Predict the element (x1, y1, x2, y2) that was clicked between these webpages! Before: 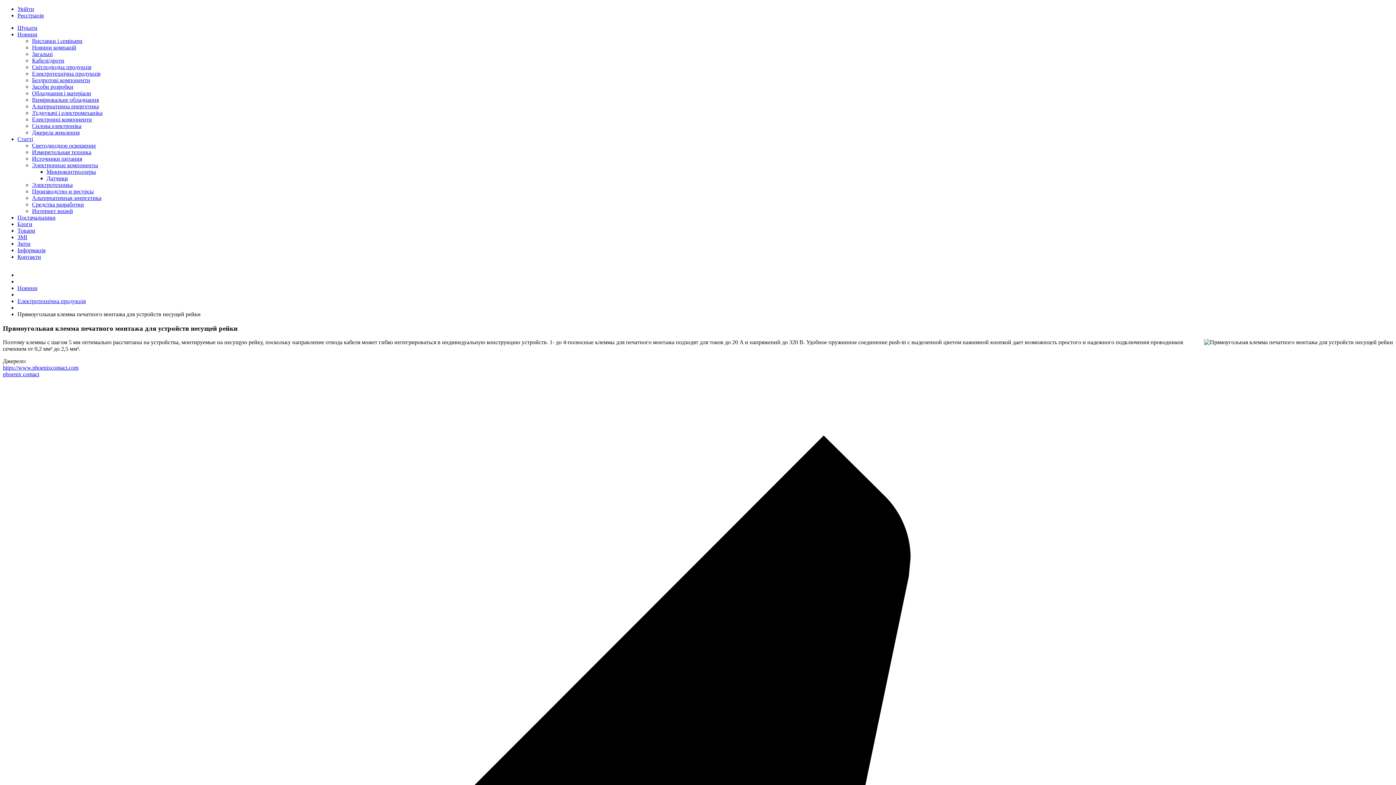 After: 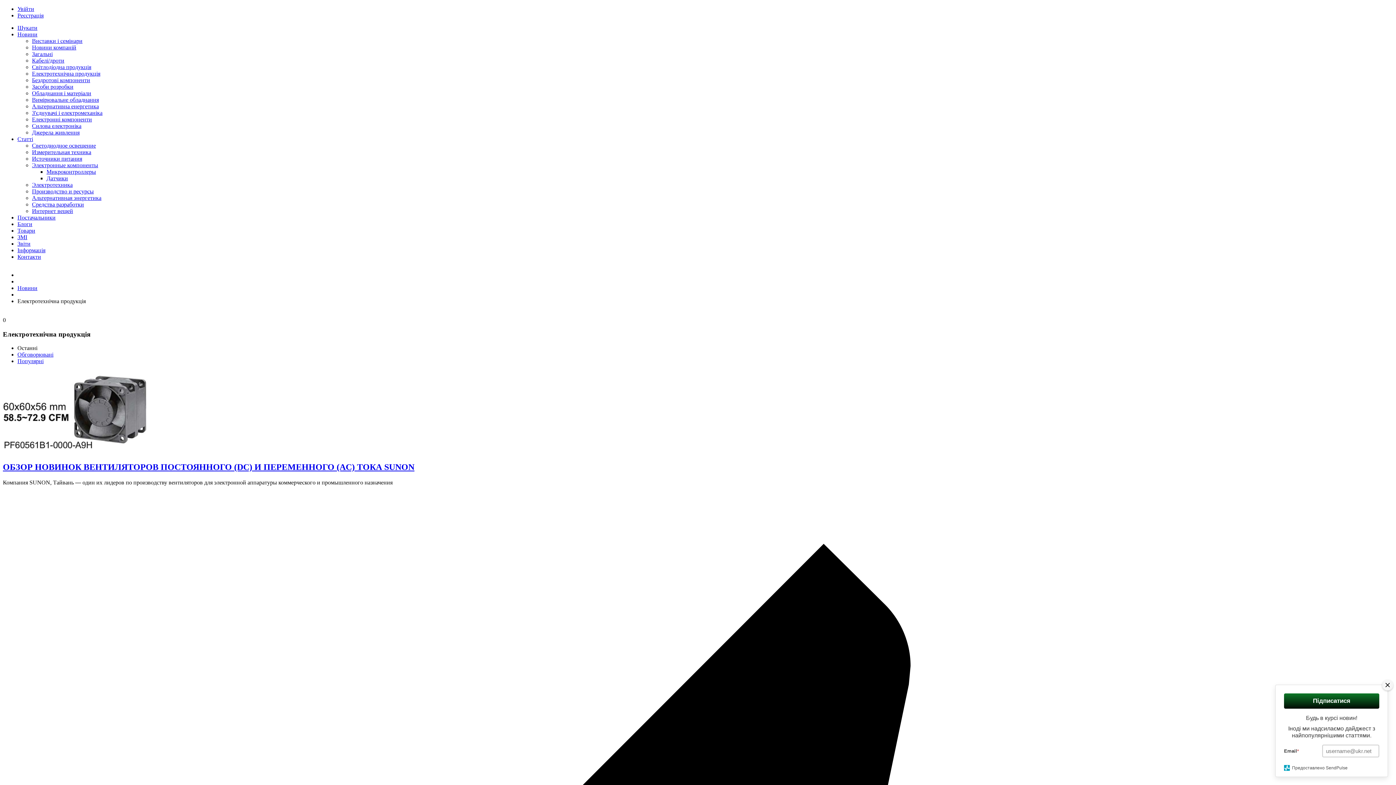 Action: bbox: (17, 298, 85, 304) label: Електротехнічна продукція